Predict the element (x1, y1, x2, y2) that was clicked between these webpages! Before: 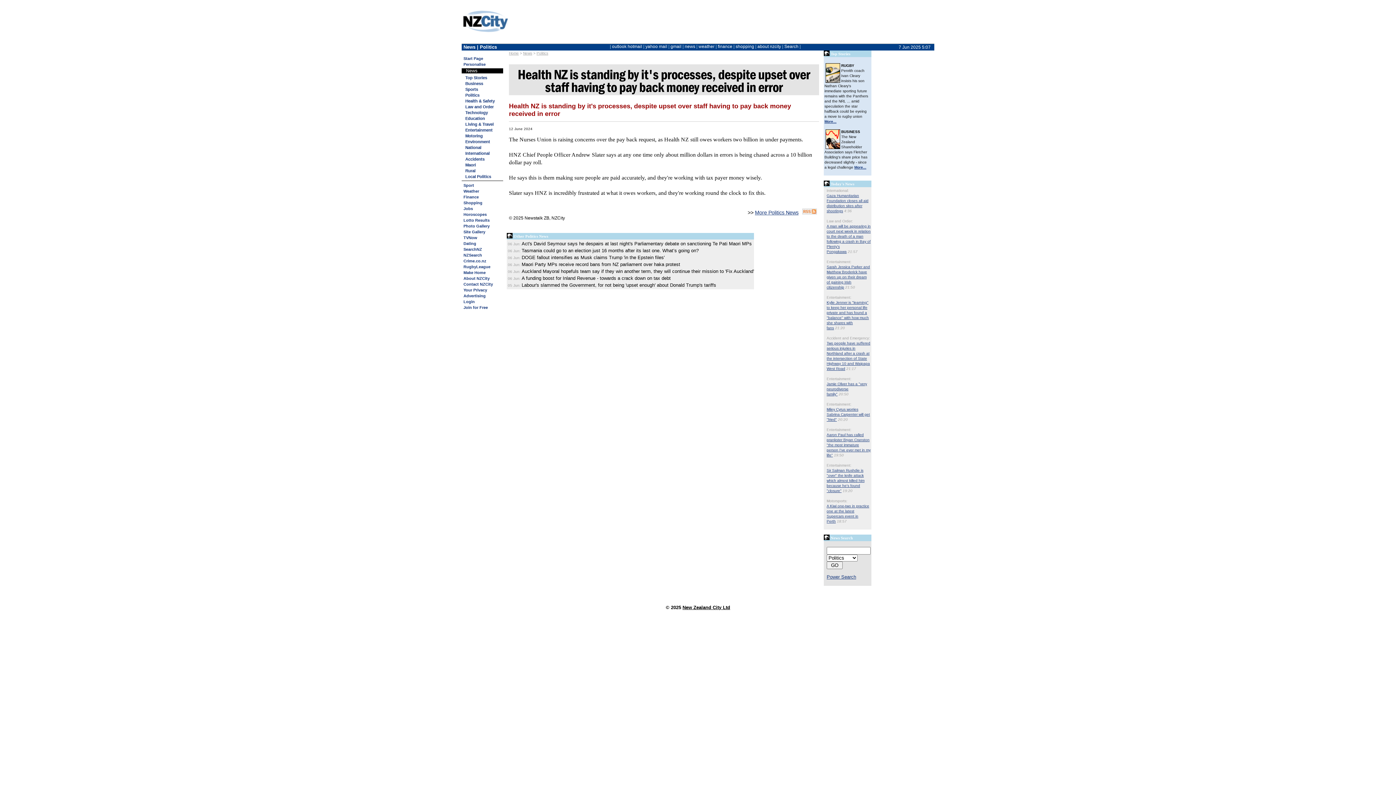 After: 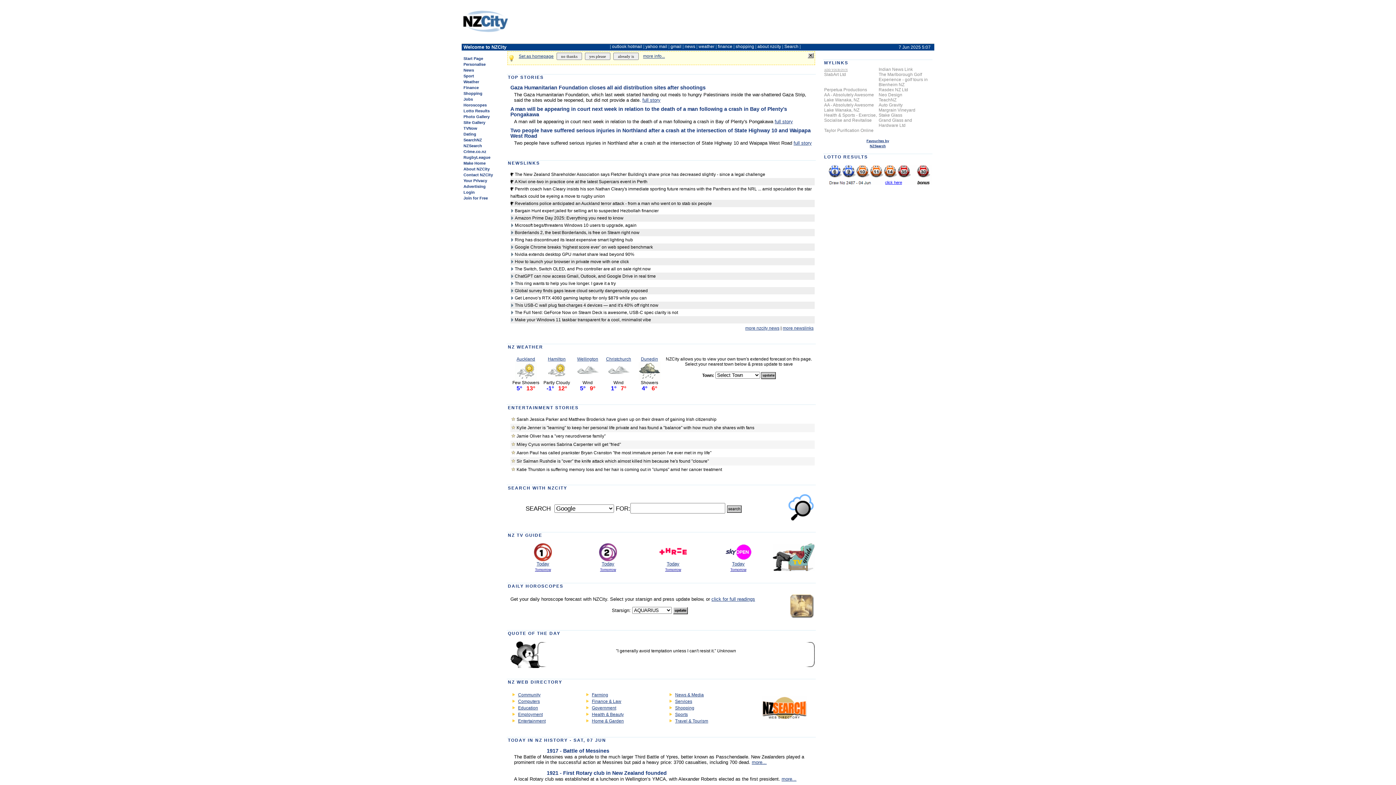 Action: label: Home bbox: (509, 51, 518, 55)